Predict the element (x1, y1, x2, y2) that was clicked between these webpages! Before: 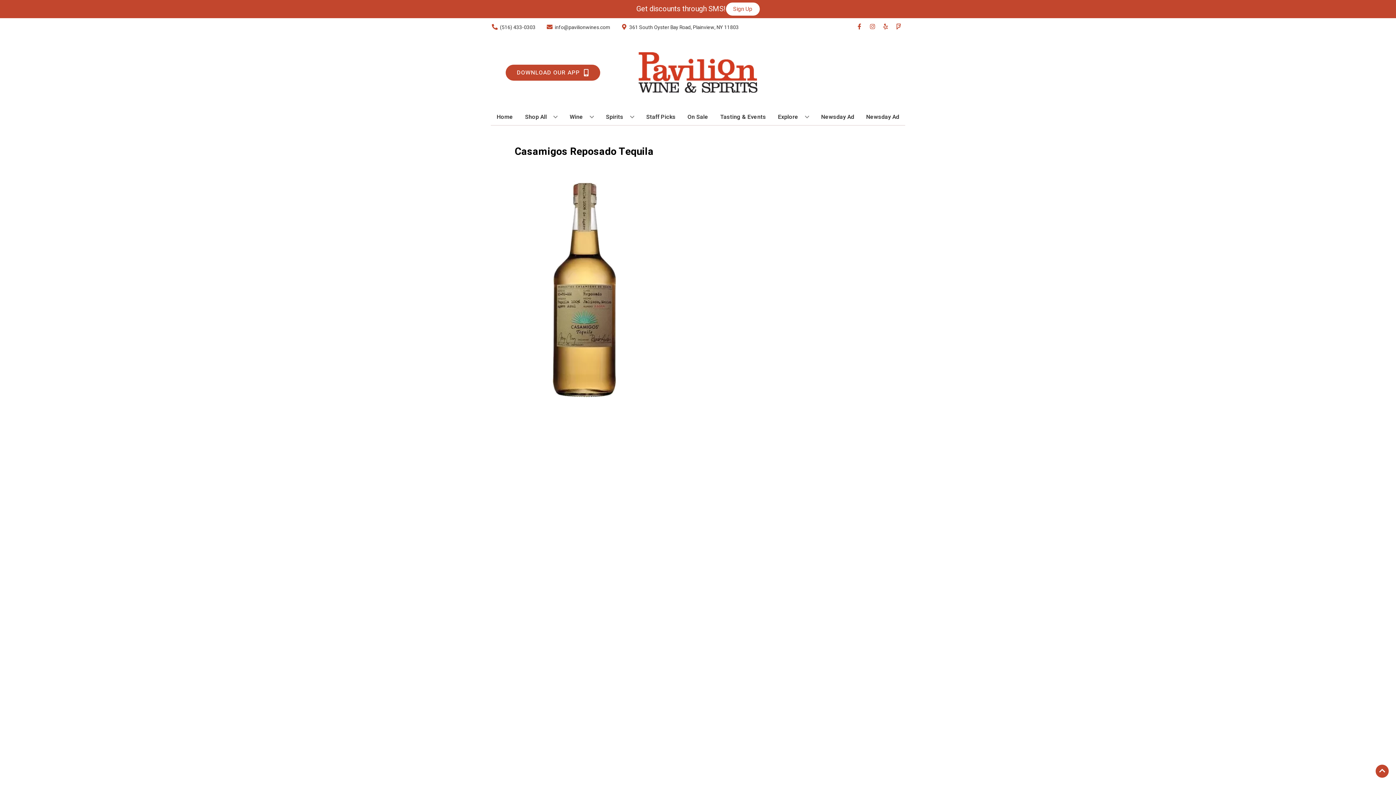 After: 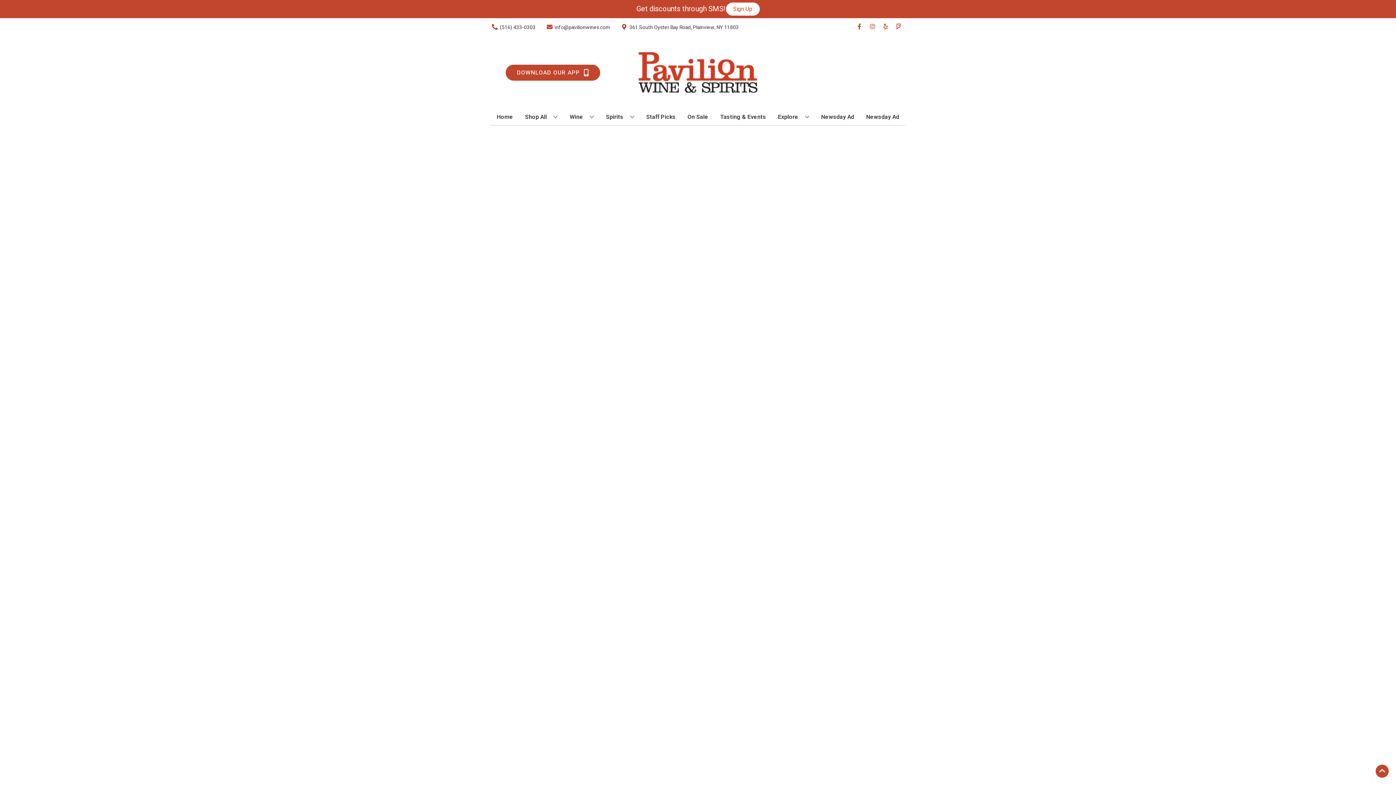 Action: label: On Sale bbox: (684, 109, 711, 125)